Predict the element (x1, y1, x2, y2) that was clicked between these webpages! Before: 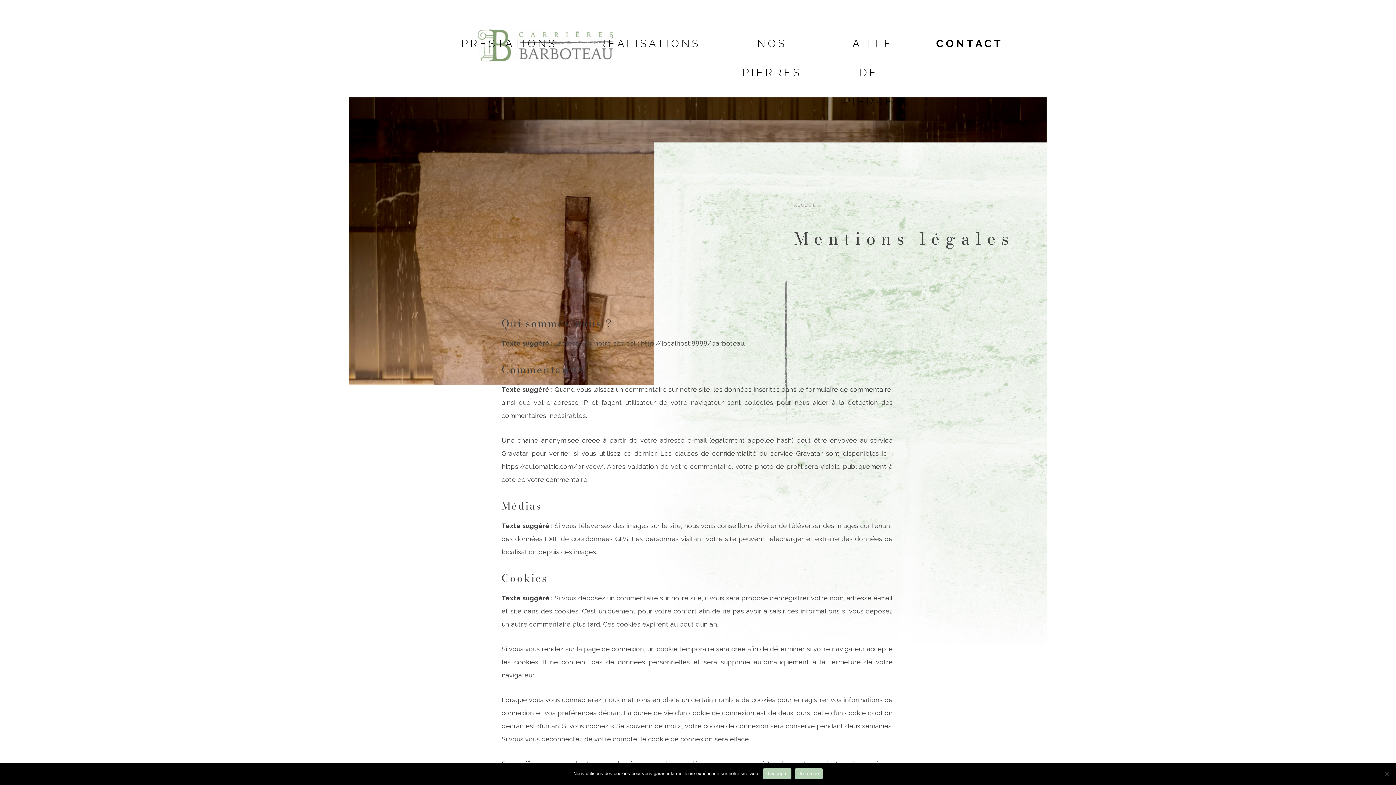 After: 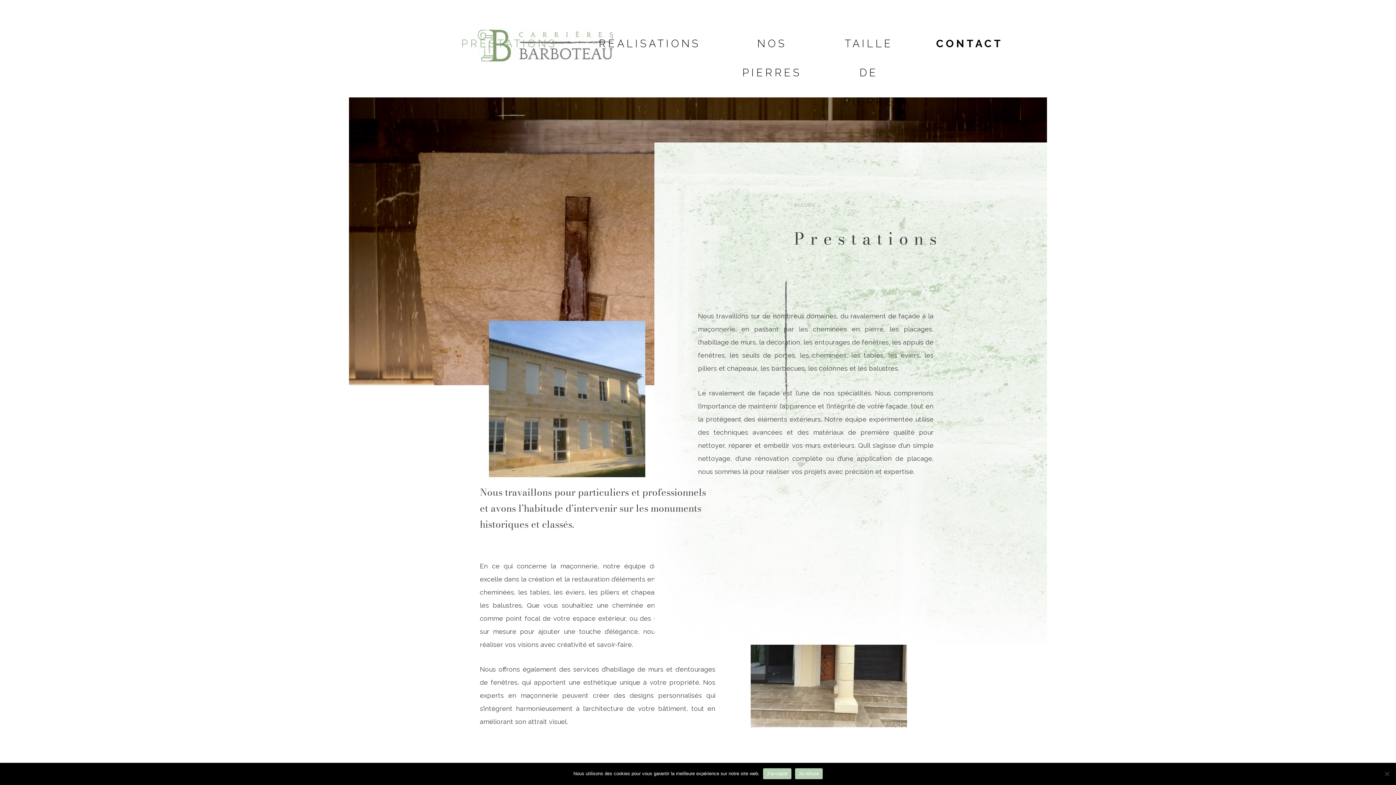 Action: label: PRESTATIONS bbox: (461, 29, 557, 116)